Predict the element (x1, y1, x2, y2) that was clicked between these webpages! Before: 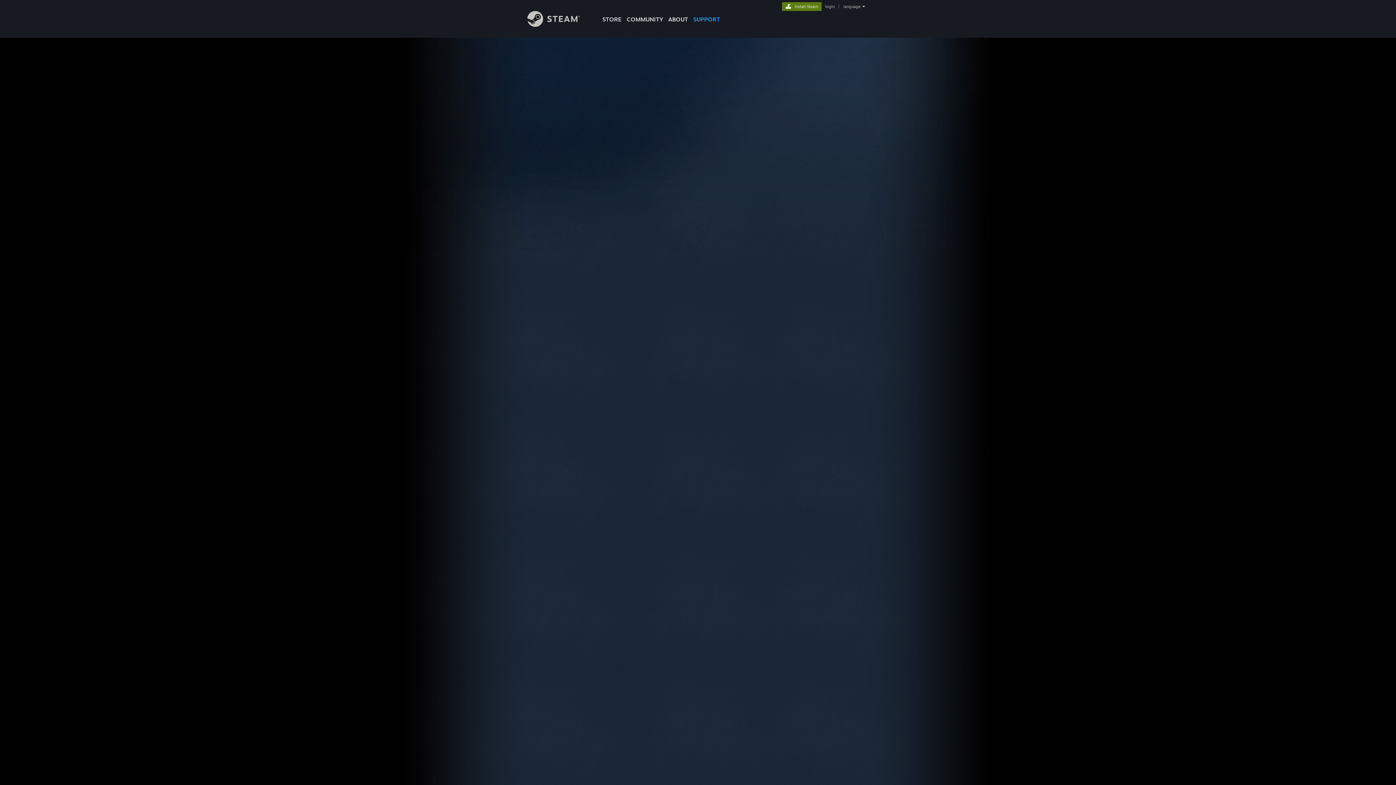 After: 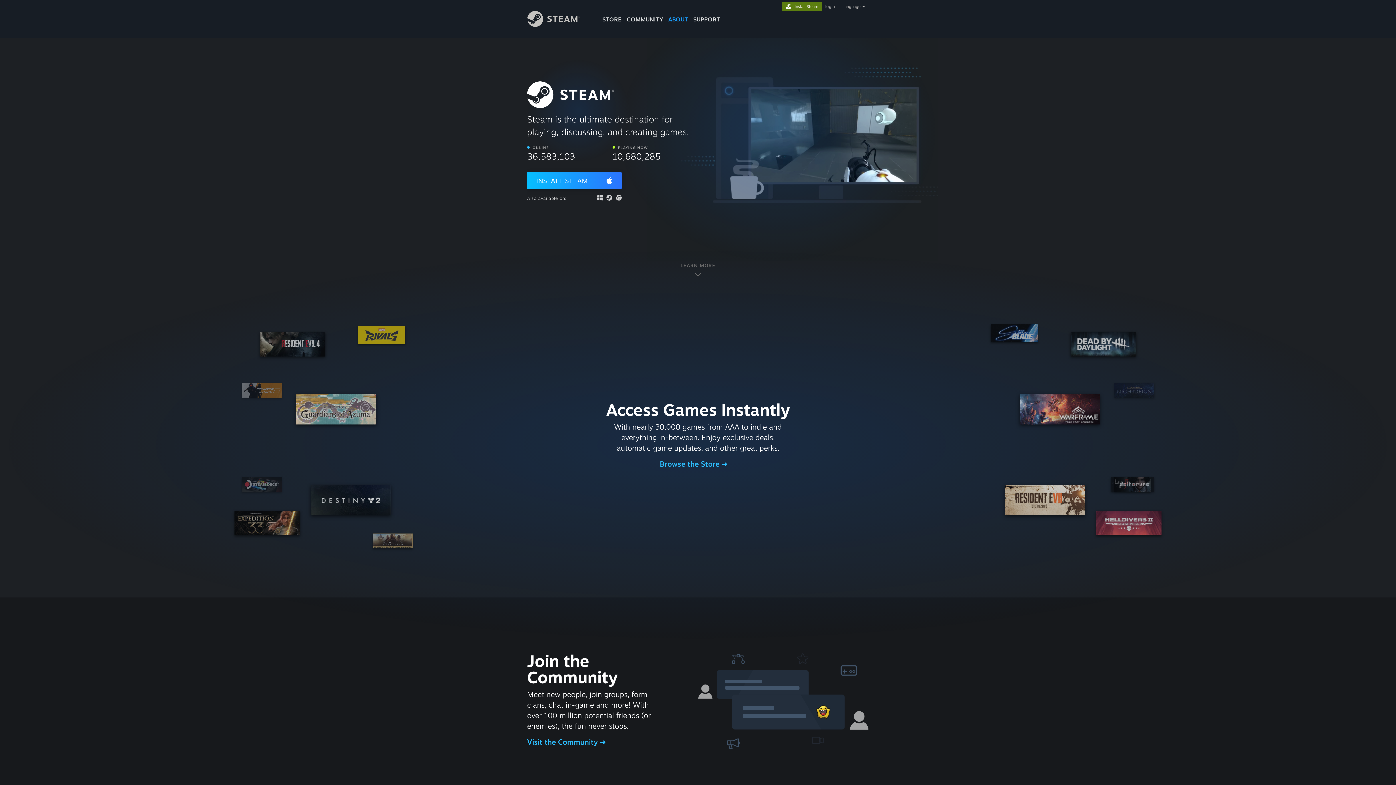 Action: bbox: (782, 2, 821, 9) label: Install Steam